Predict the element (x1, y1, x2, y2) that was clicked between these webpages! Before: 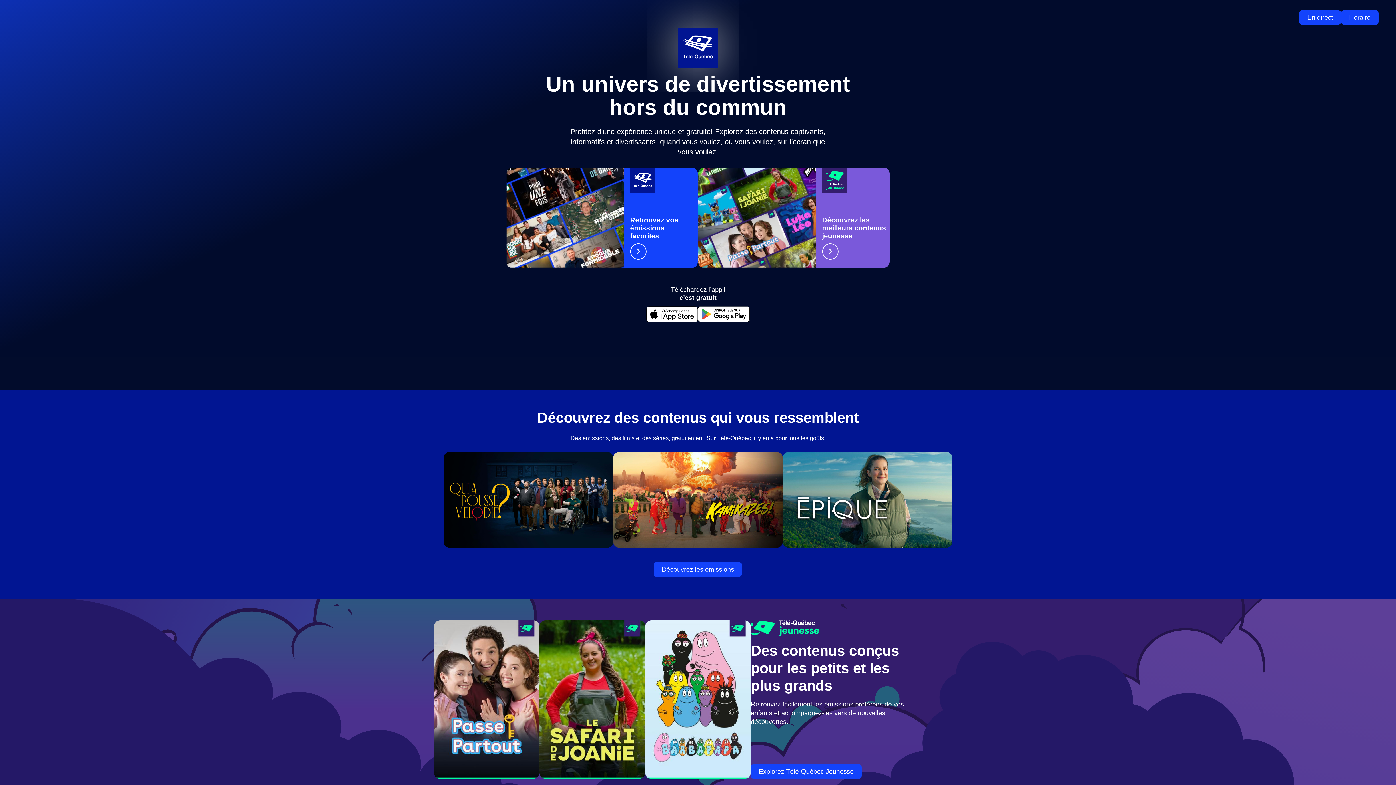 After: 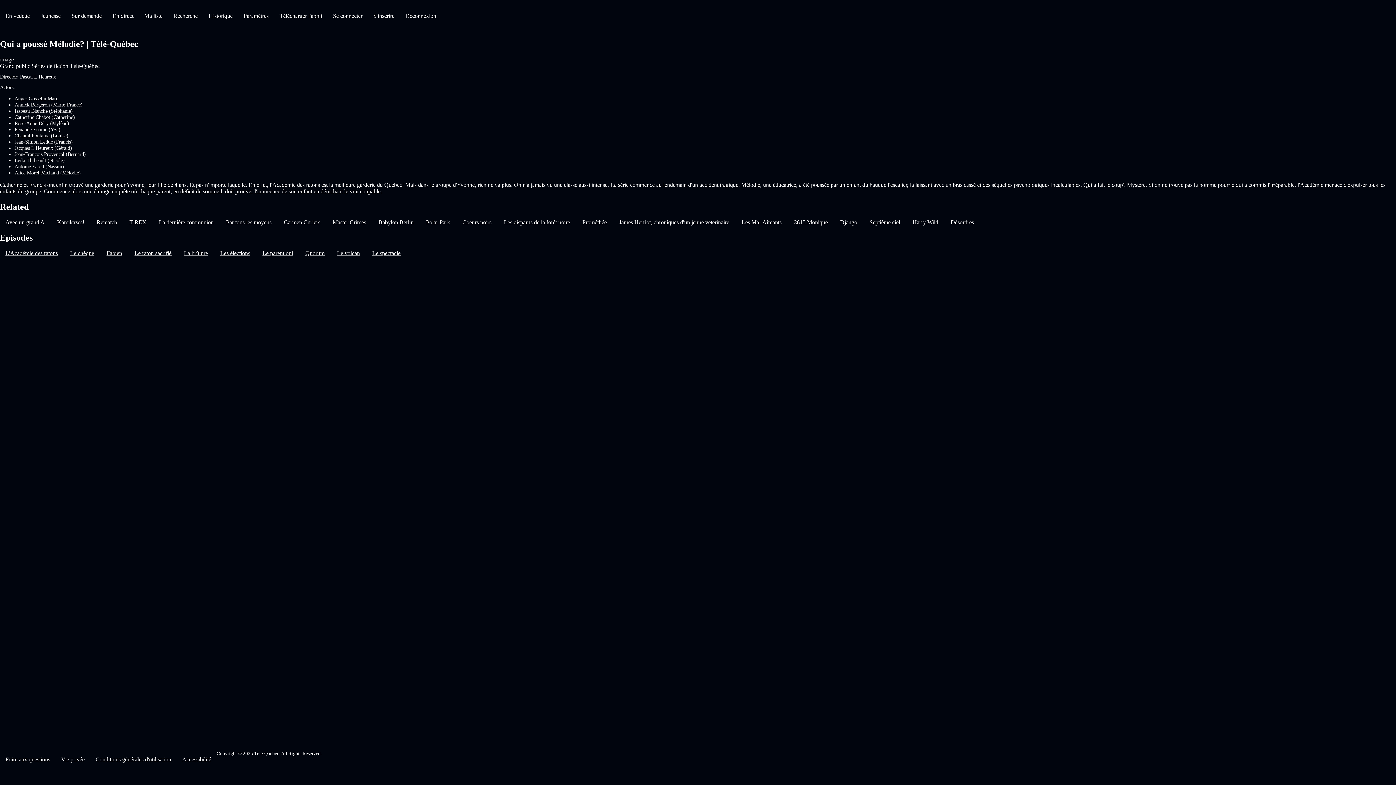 Action: bbox: (443, 452, 613, 547)